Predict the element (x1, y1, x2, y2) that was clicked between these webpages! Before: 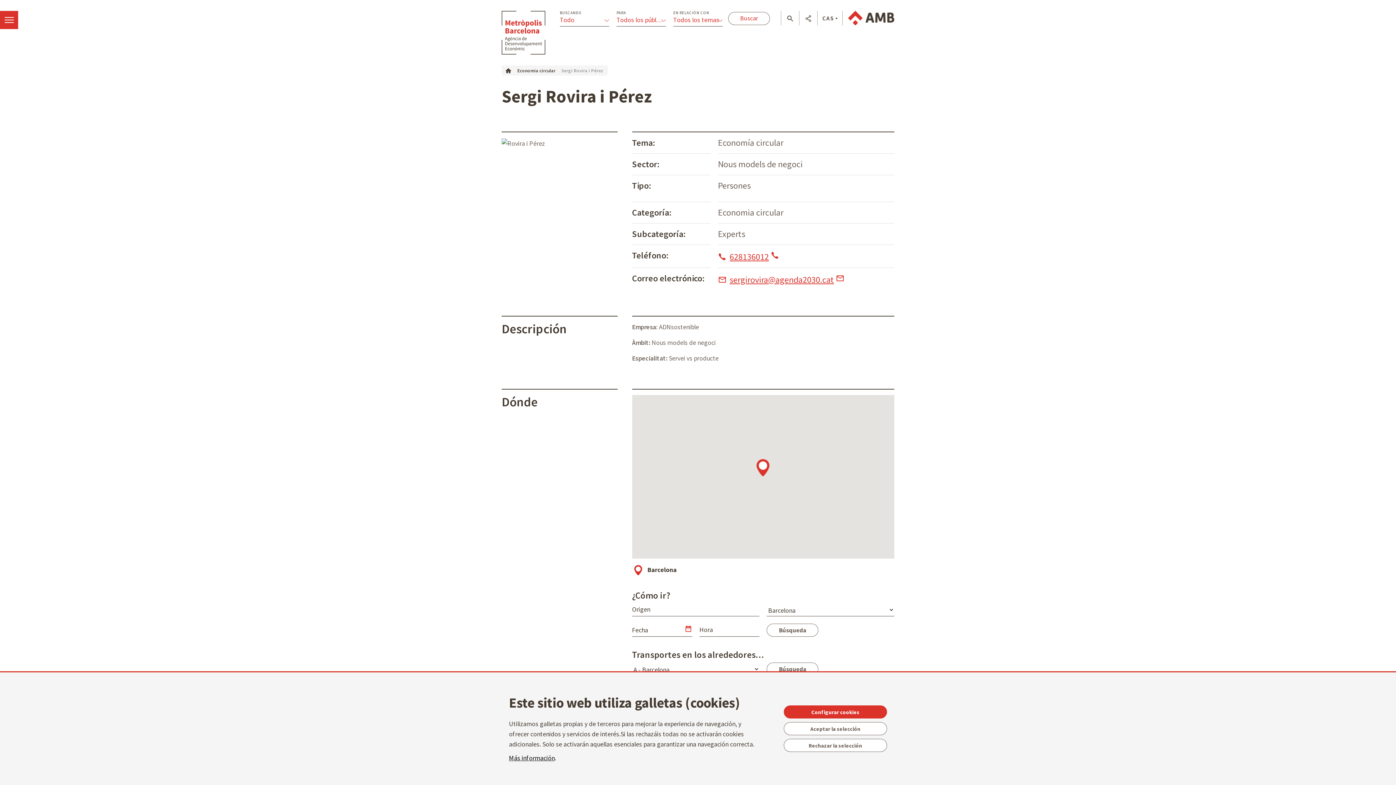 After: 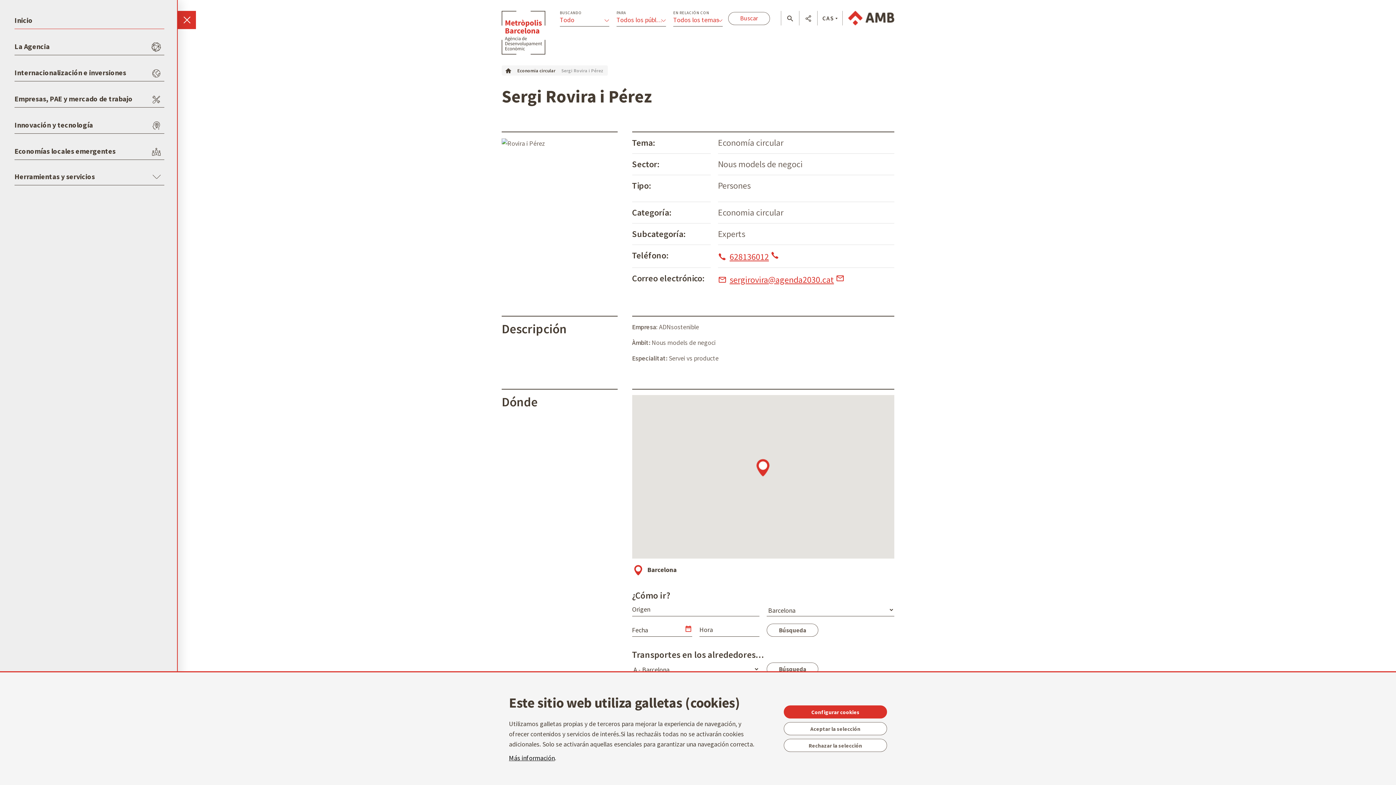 Action: label: Menï¿½ bbox: (0, 10, 18, 29)